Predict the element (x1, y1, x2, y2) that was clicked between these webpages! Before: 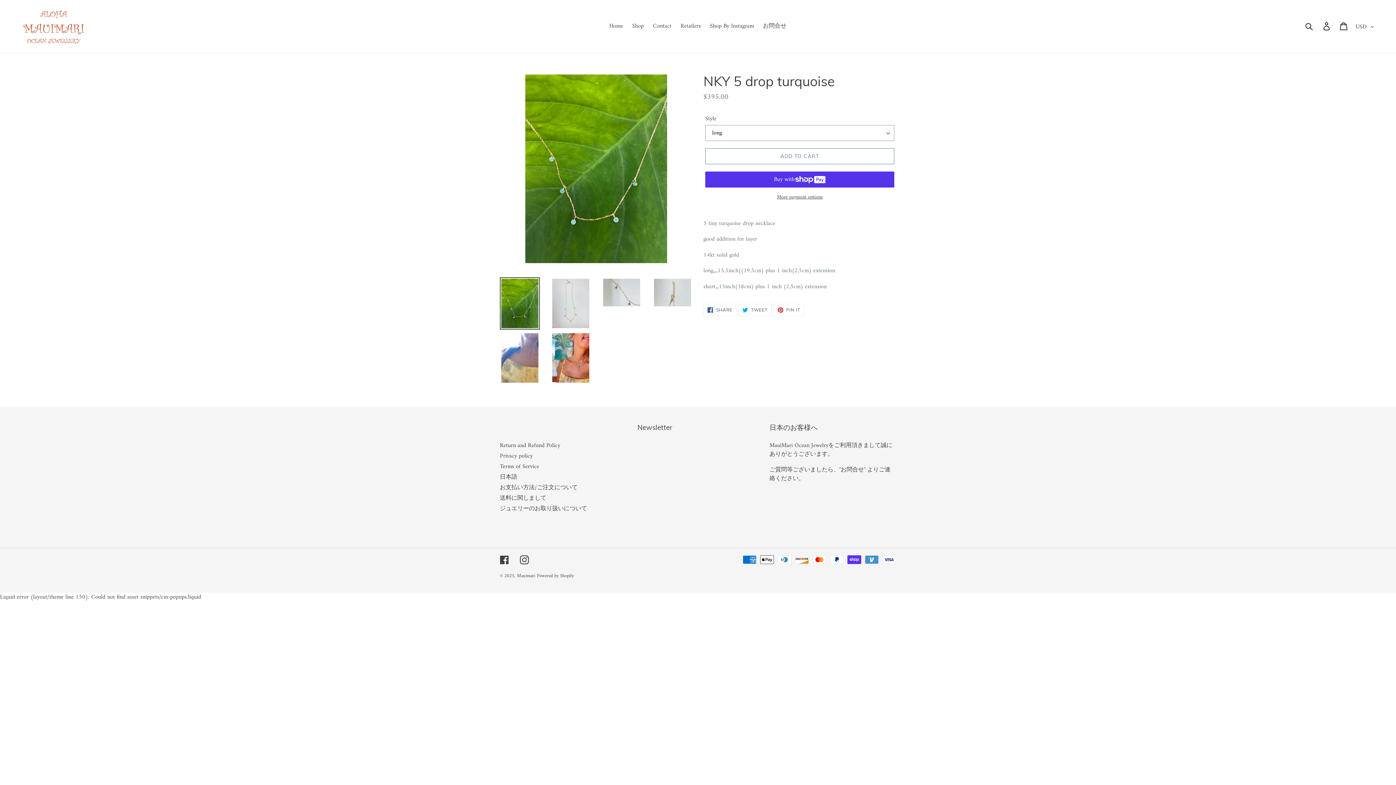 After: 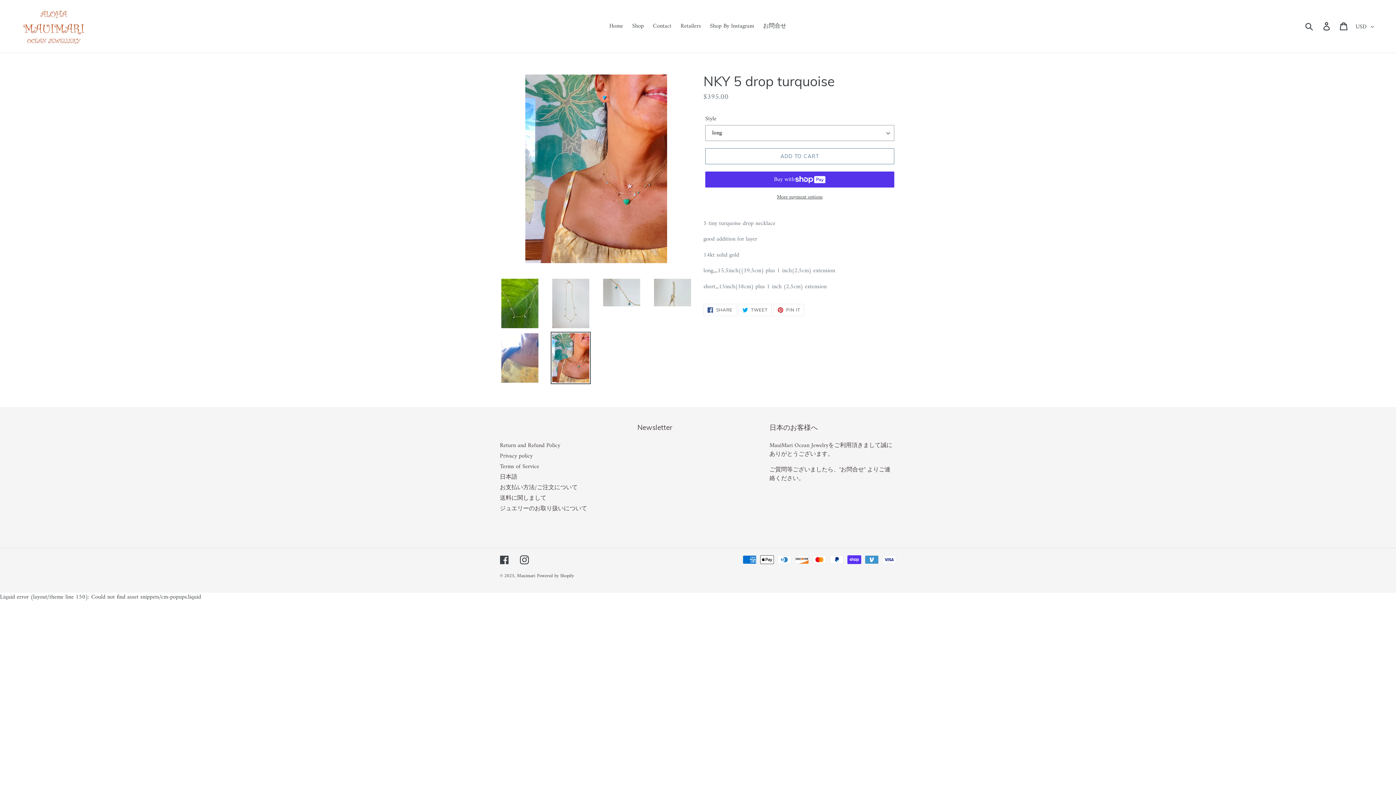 Action: bbox: (550, 331, 590, 384)